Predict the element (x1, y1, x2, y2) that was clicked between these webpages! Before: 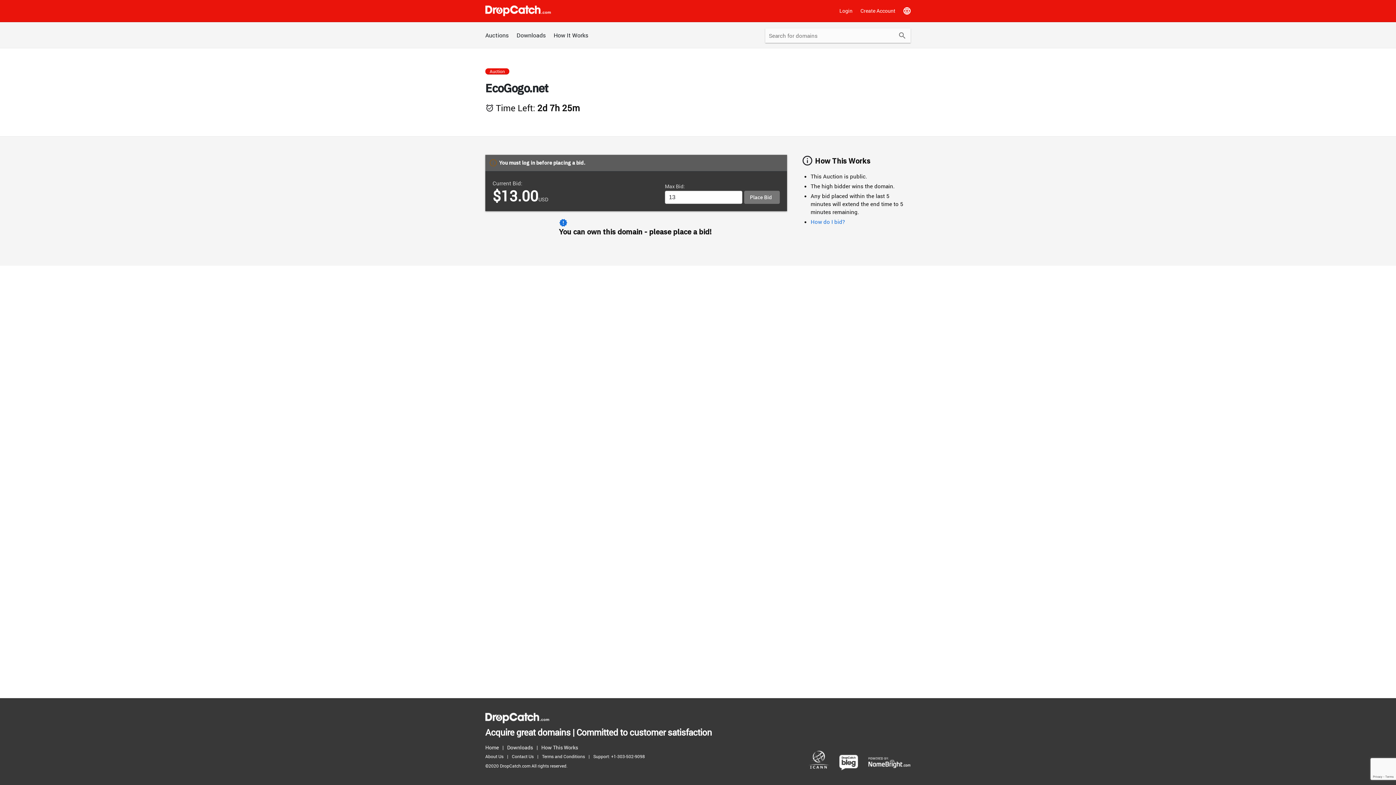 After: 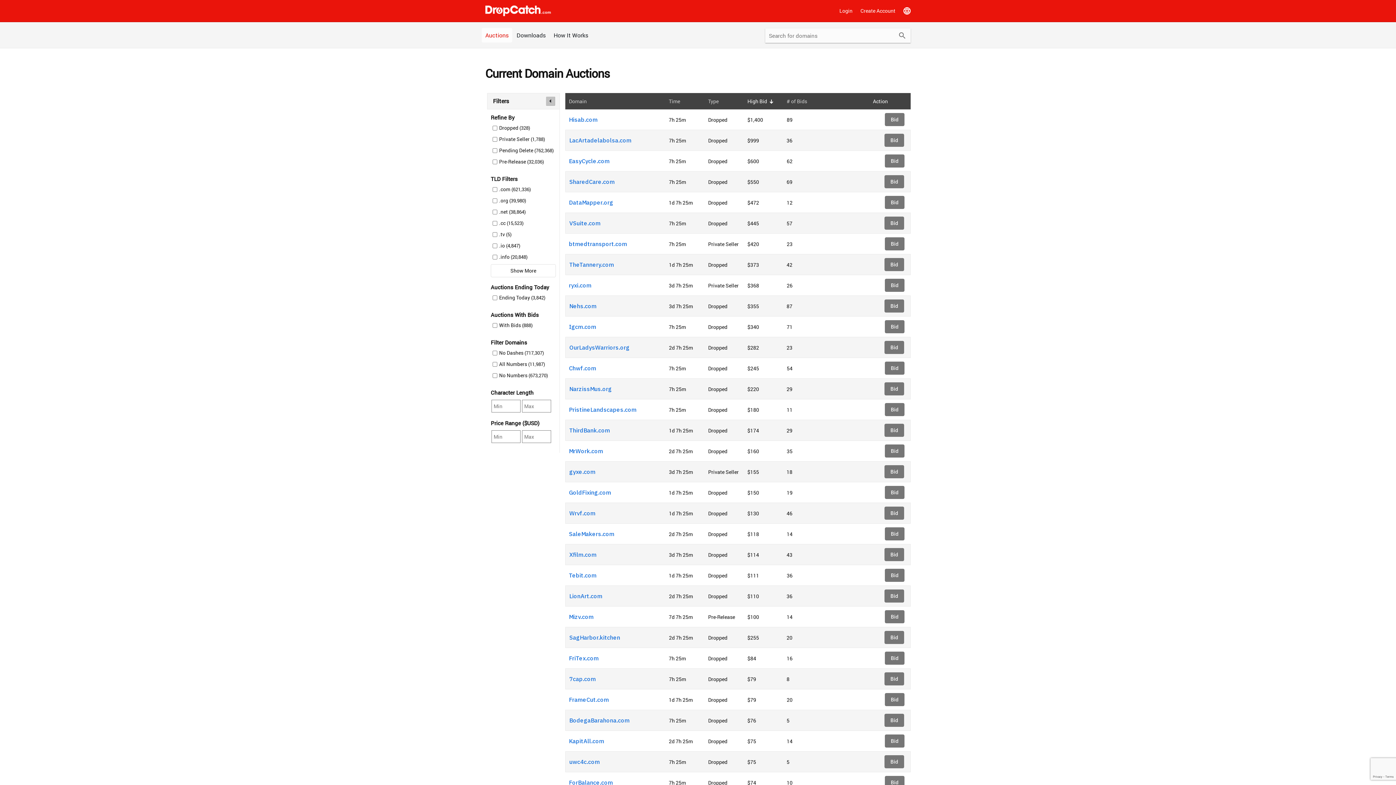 Action: label: Home bbox: (485, 743, 502, 752)